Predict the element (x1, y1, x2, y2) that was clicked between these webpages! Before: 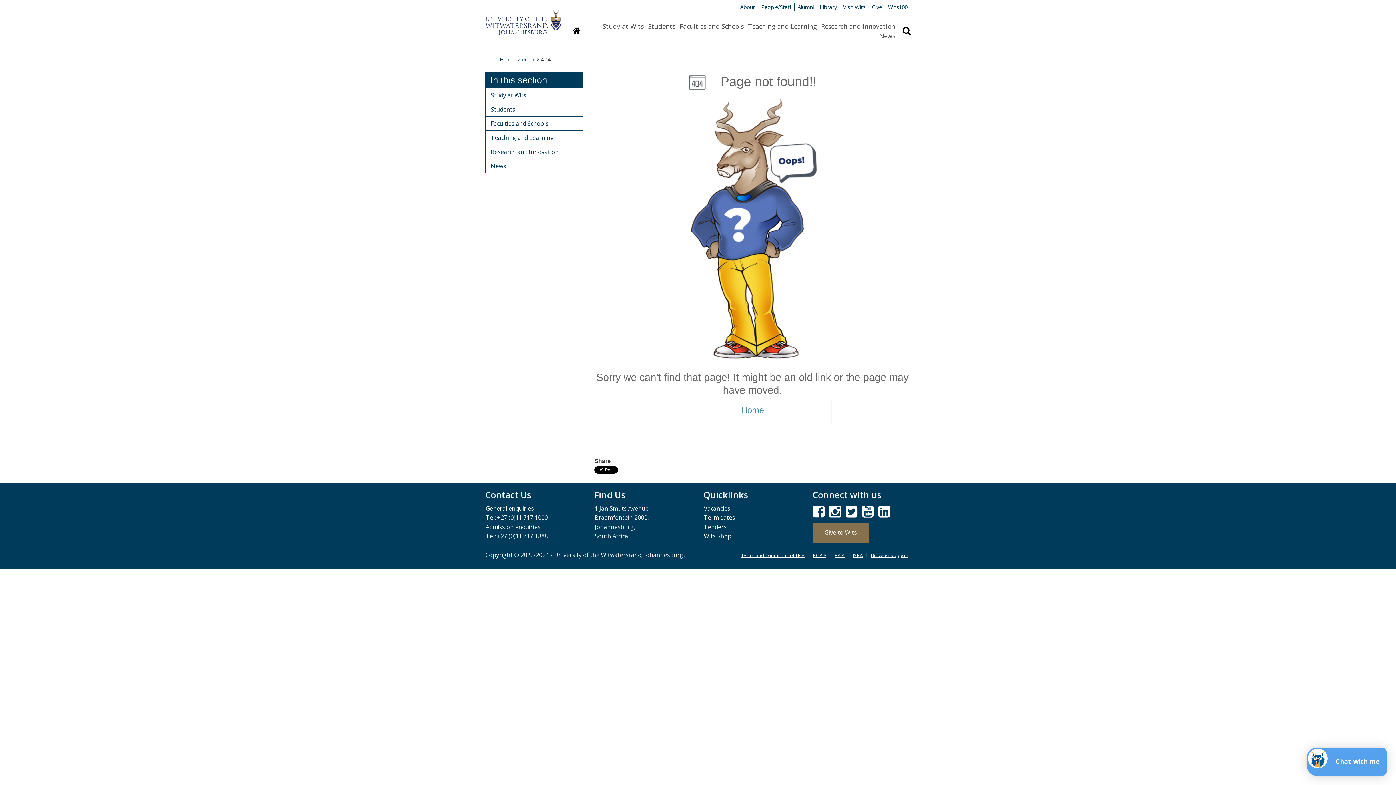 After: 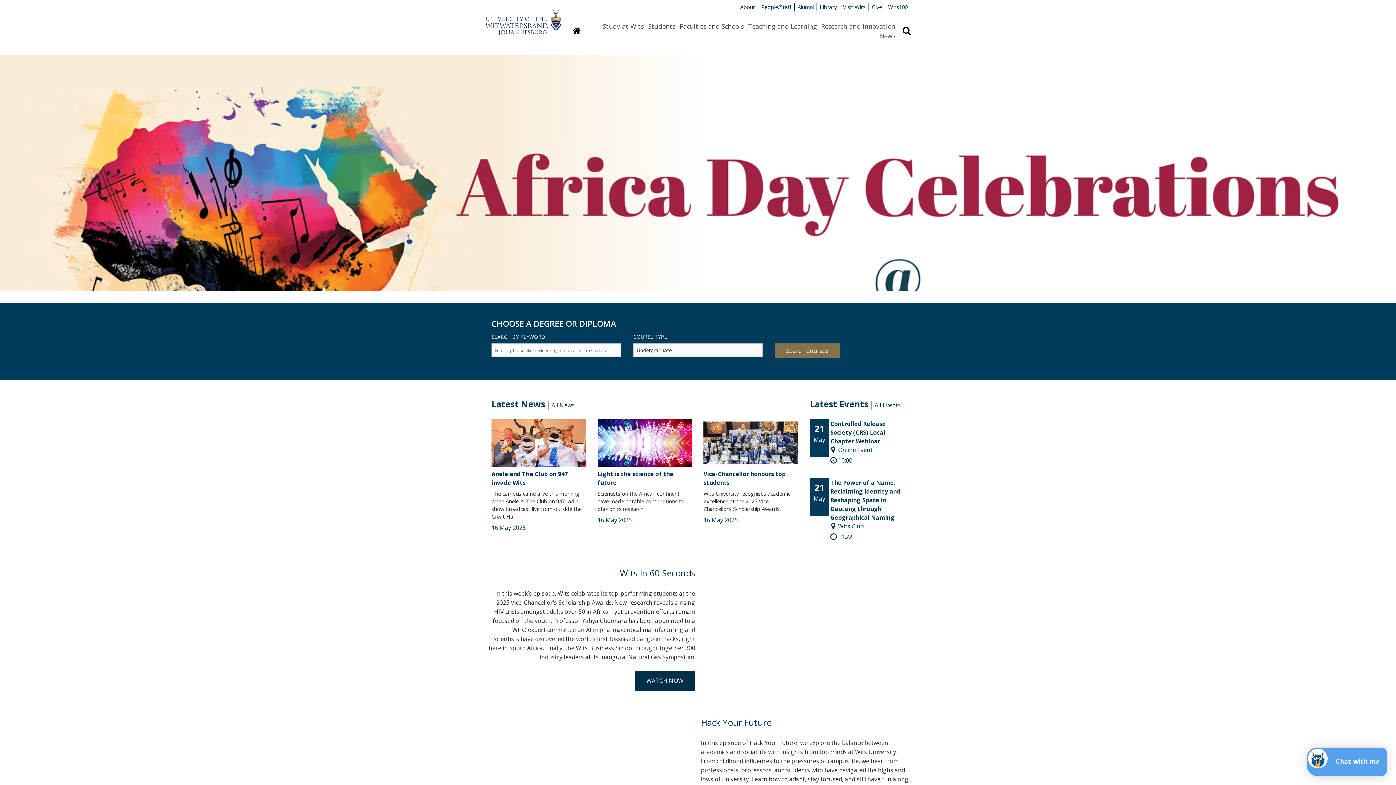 Action: bbox: (500, 55, 515, 62) label: Home